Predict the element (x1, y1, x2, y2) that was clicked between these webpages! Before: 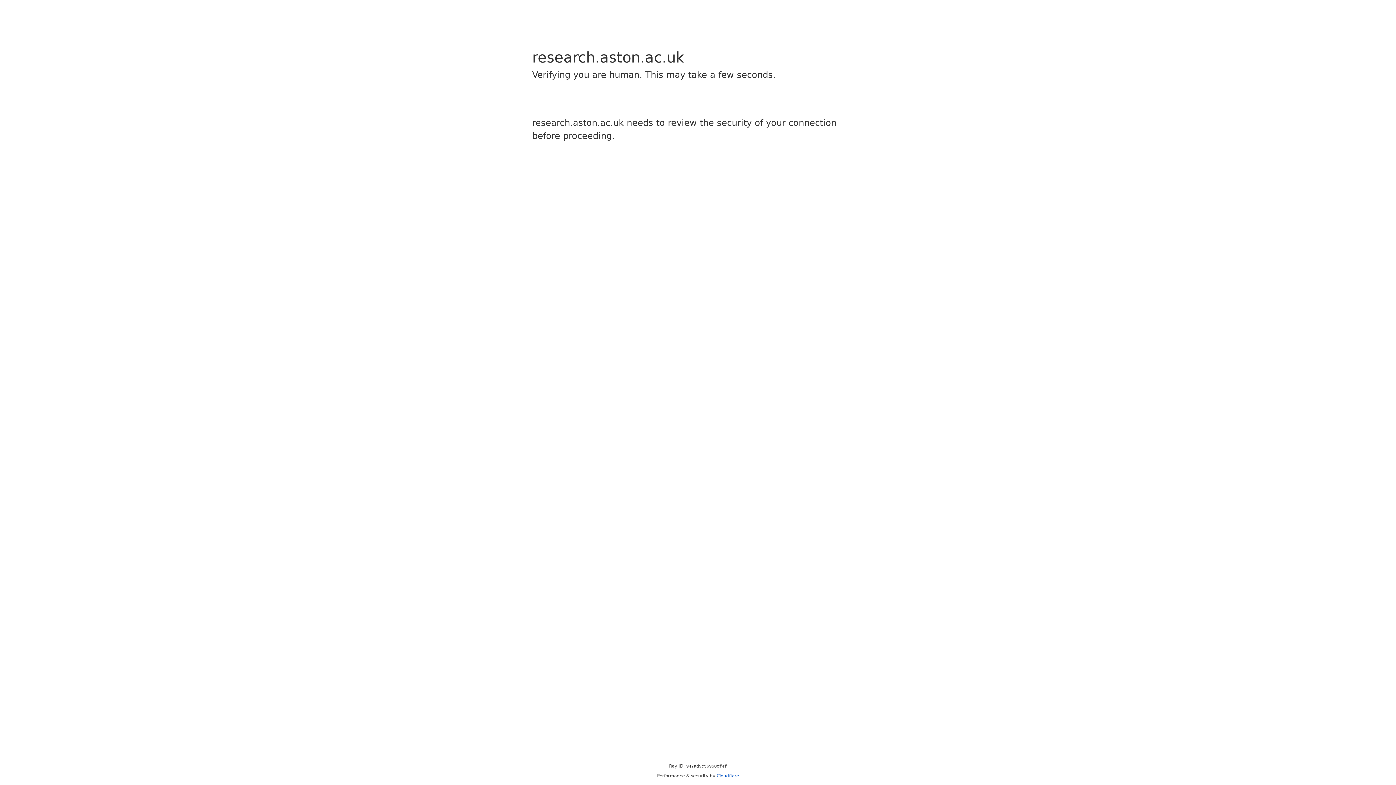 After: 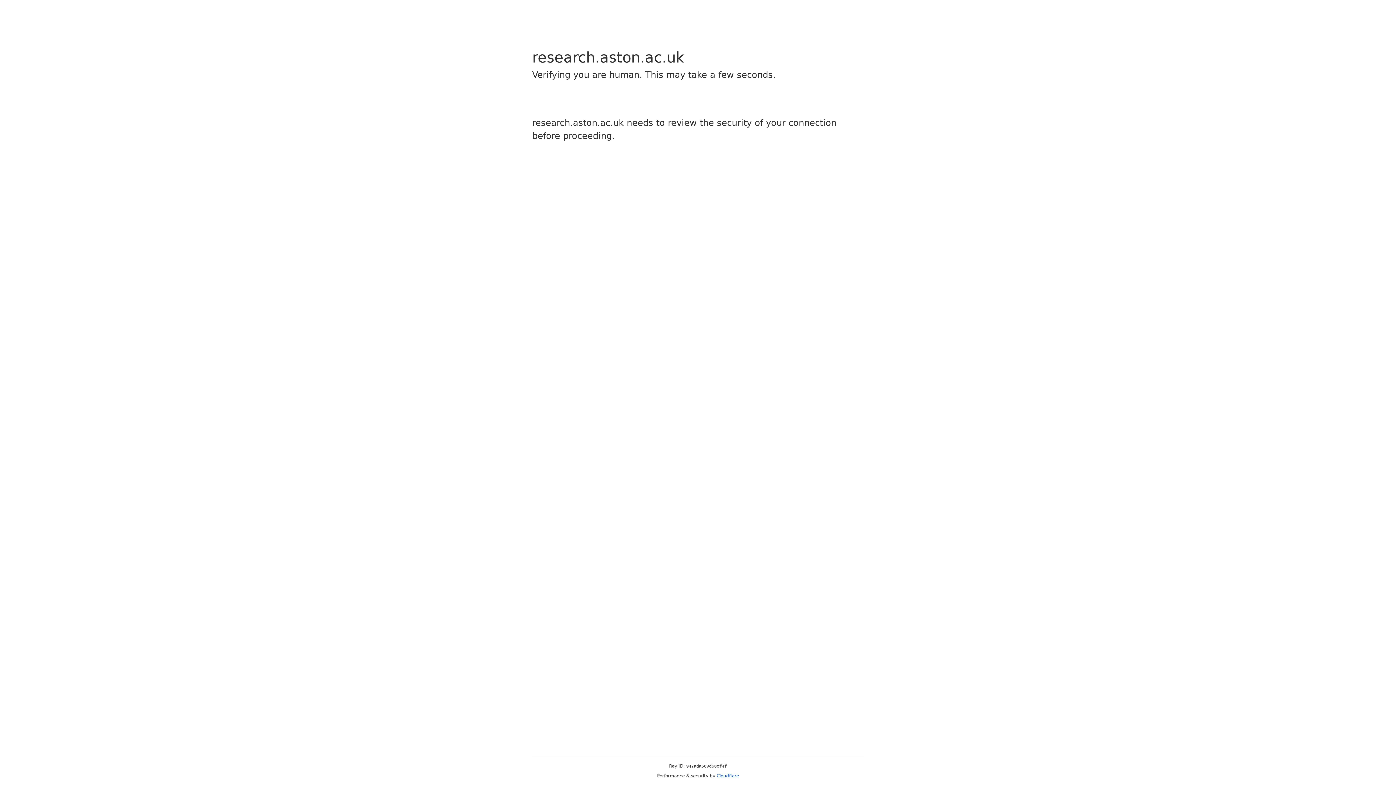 Action: label: Cloudflare bbox: (716, 773, 739, 778)